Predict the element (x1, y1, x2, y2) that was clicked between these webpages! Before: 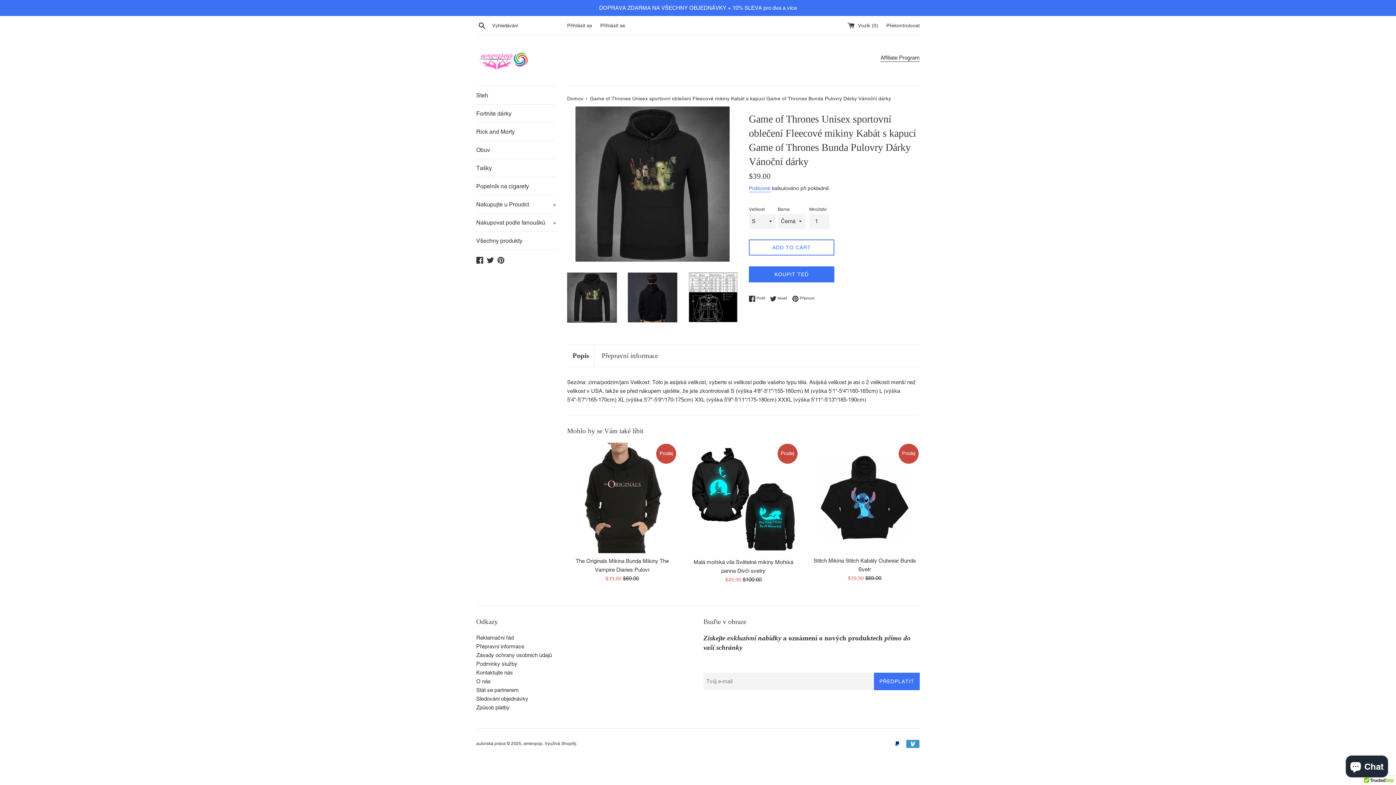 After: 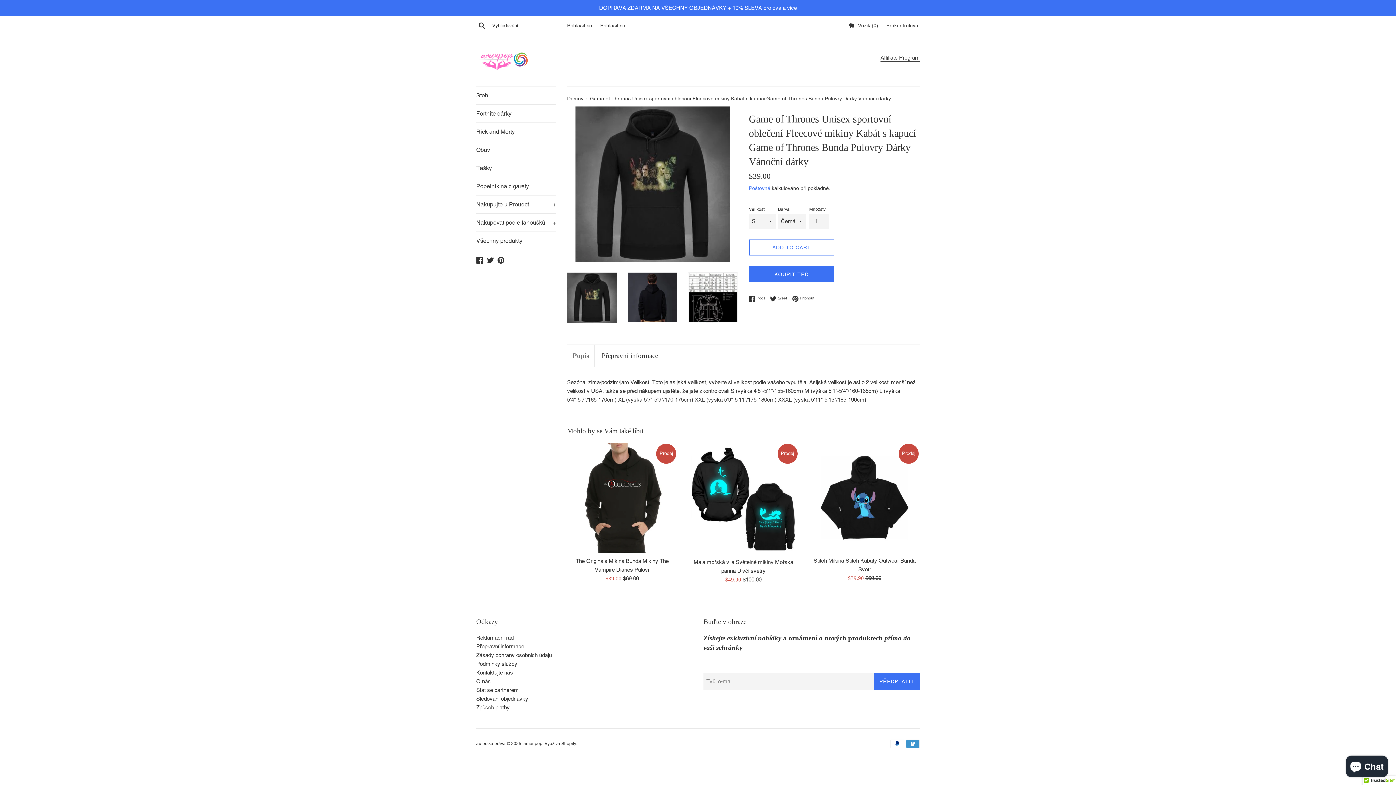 Action: bbox: (572, 350, 589, 361) label: Popis